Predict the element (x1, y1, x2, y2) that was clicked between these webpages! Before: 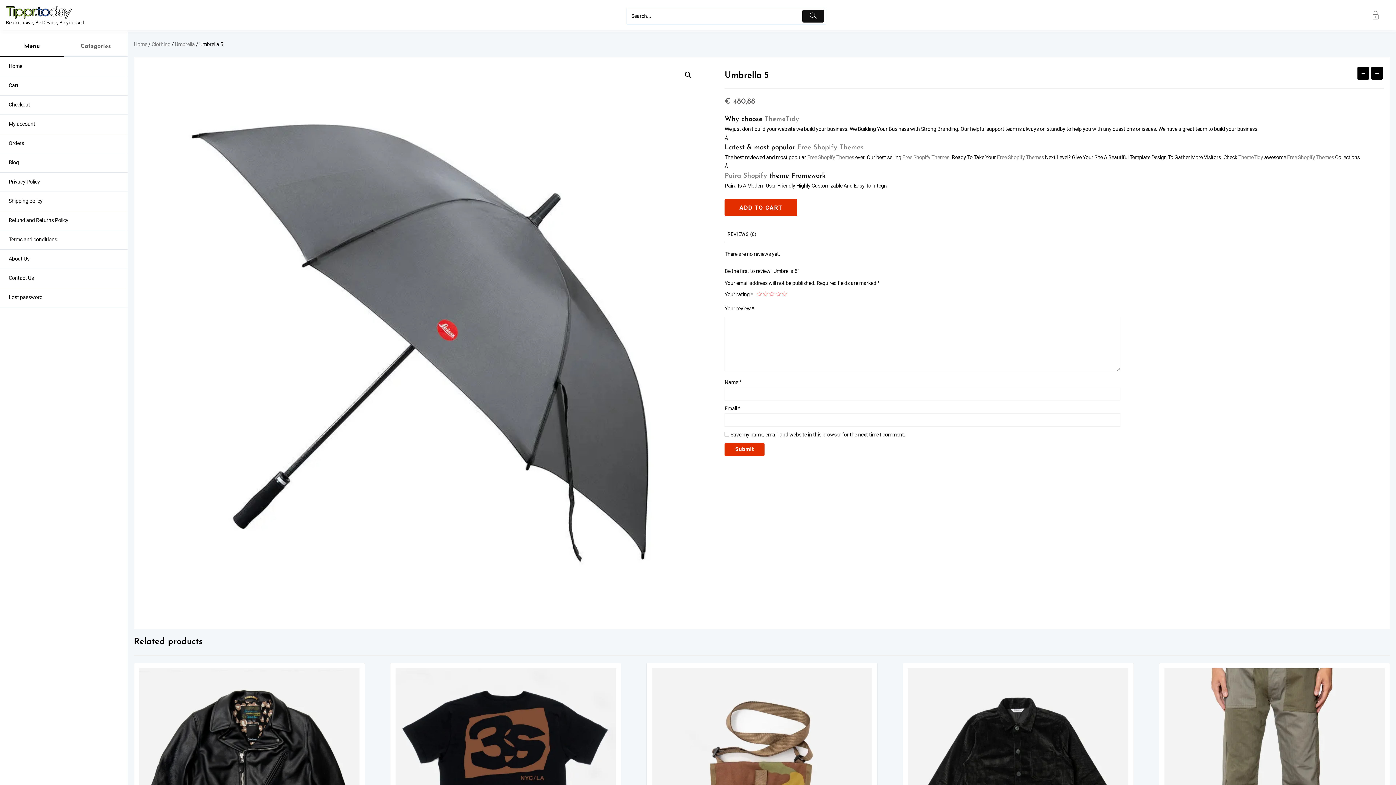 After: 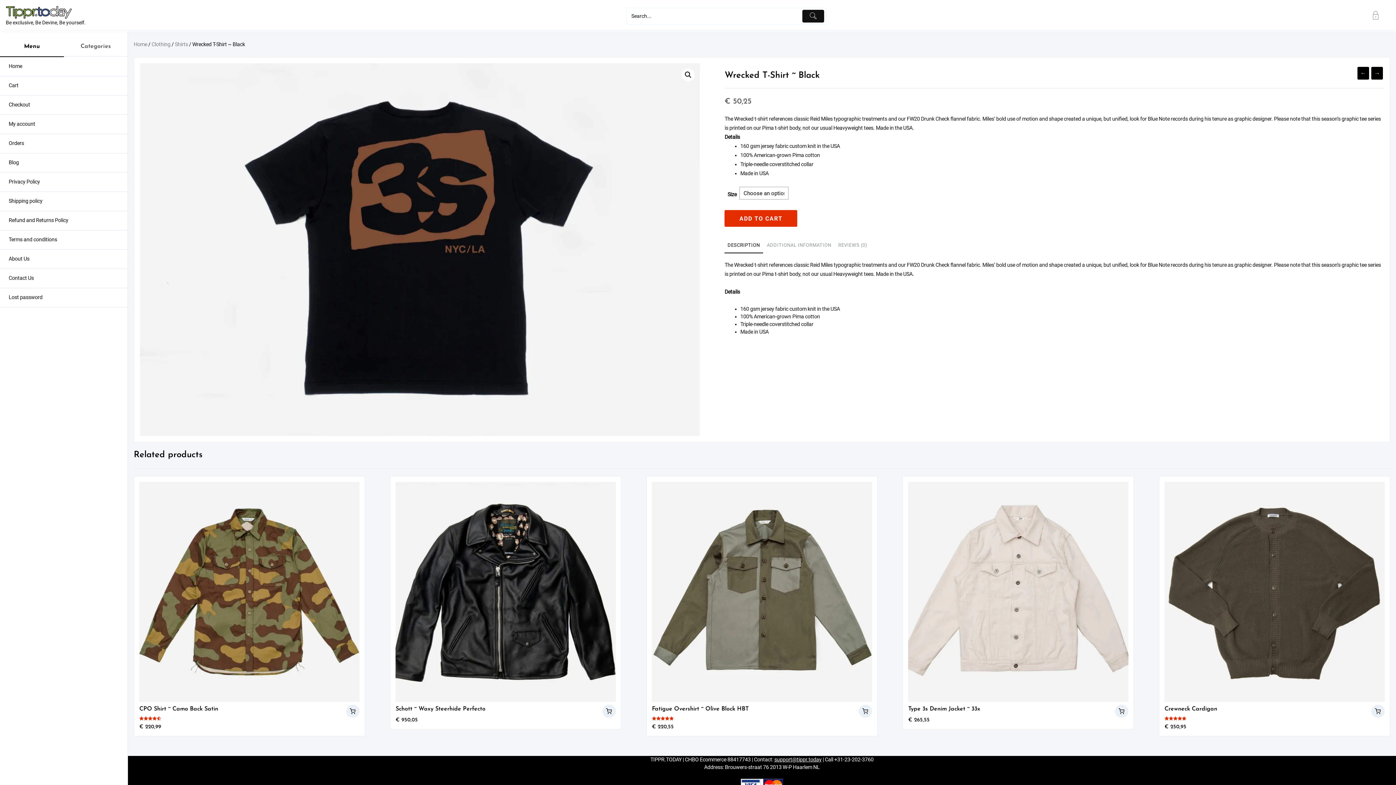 Action: bbox: (395, 668, 615, 888)